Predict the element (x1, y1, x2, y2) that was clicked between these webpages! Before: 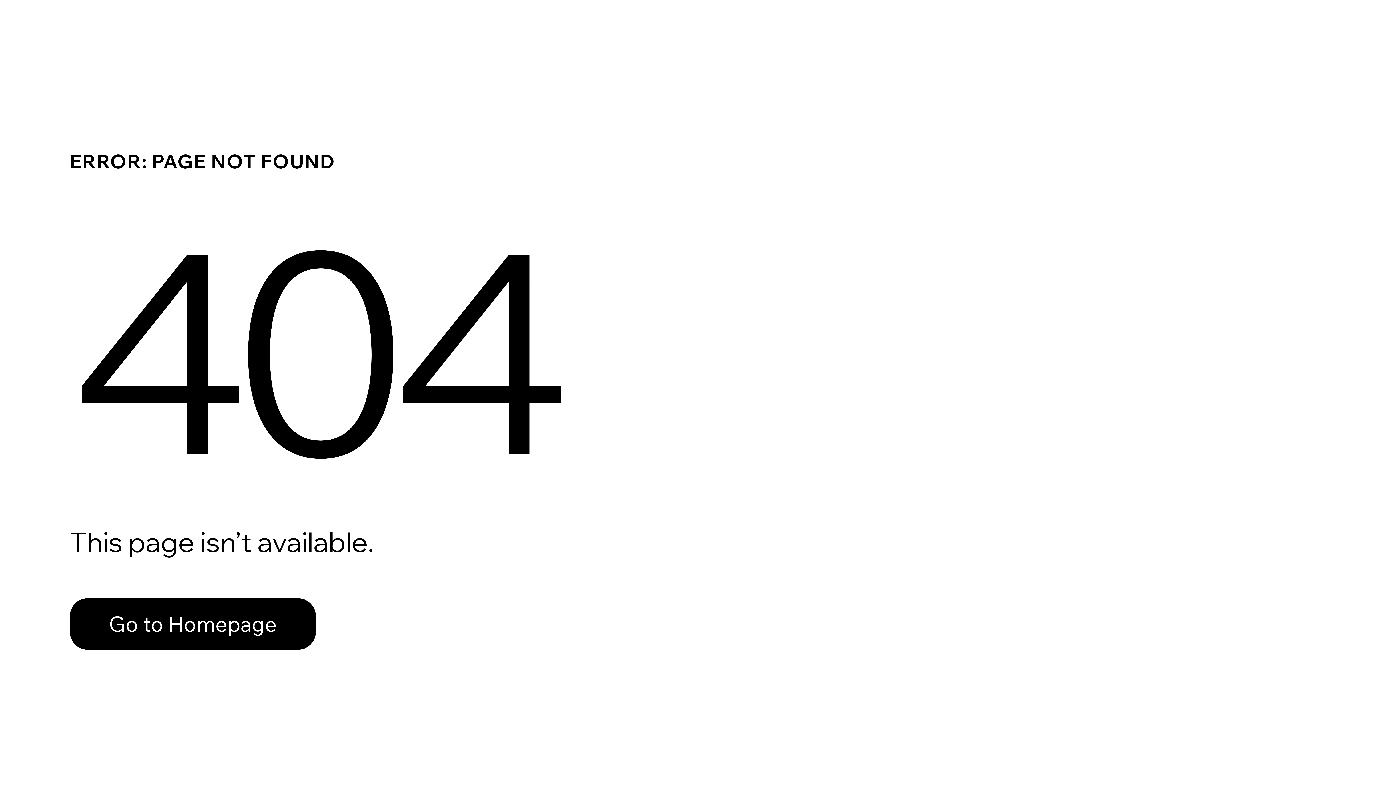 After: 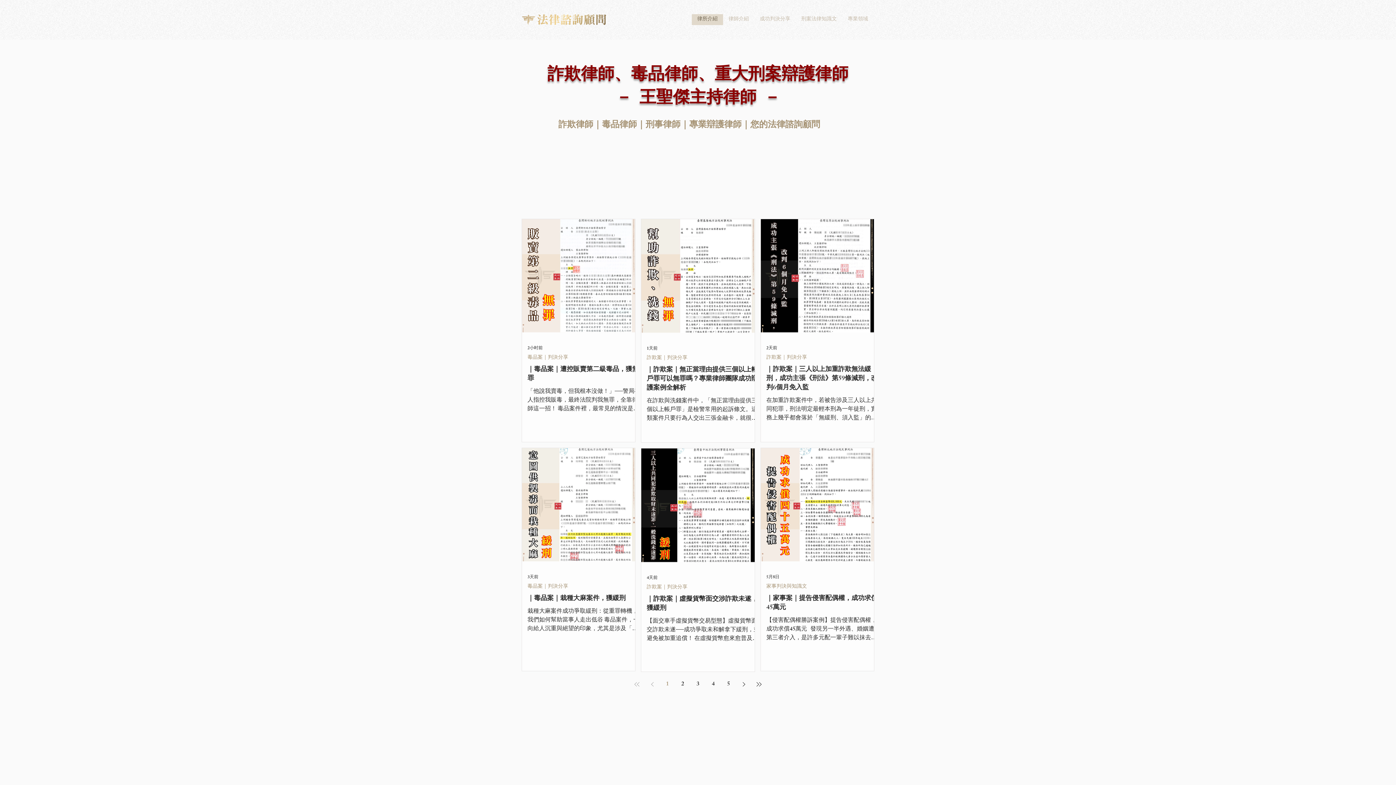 Action: label: Go to Homepage bbox: (69, 582, 768, 659)